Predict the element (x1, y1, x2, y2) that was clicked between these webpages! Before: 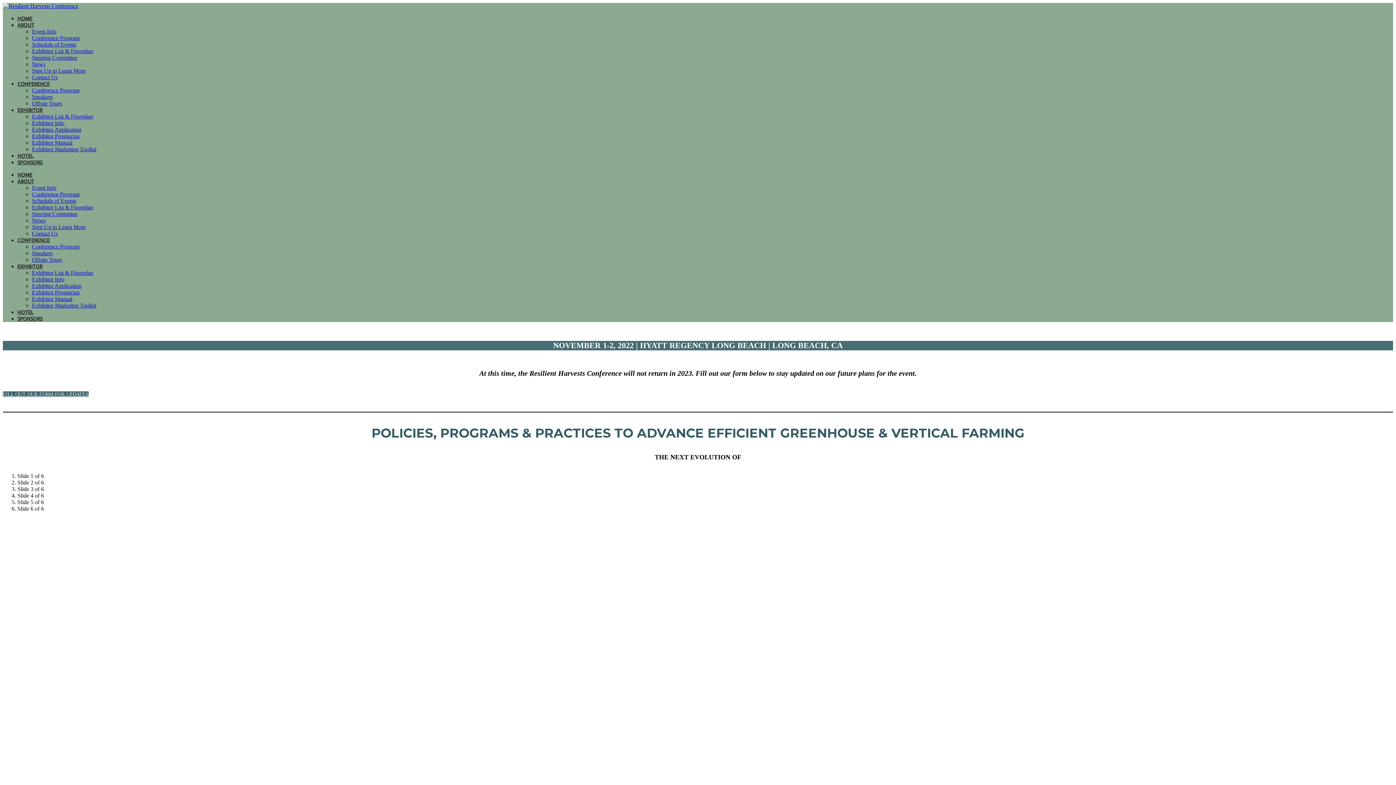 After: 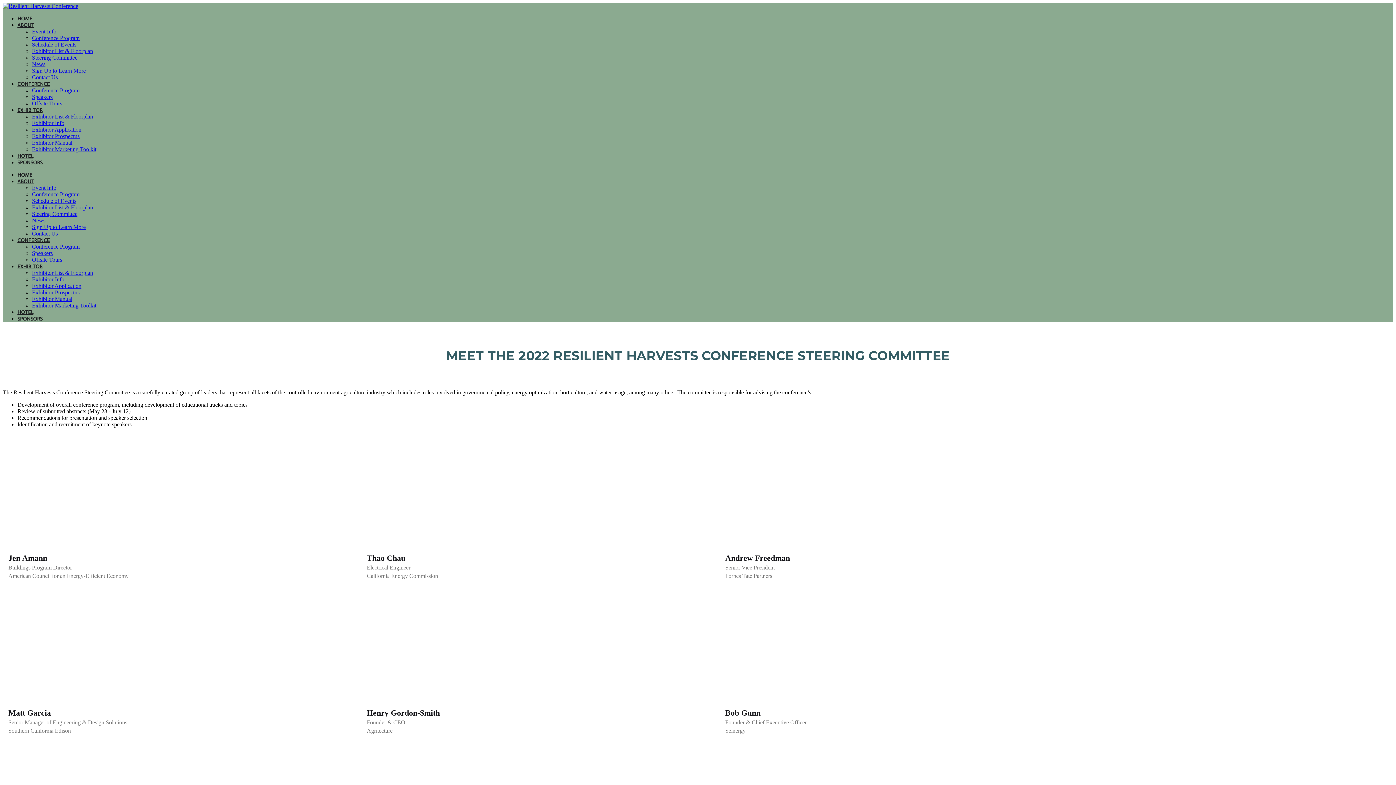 Action: bbox: (32, 54, 77, 60) label: Steering Committee